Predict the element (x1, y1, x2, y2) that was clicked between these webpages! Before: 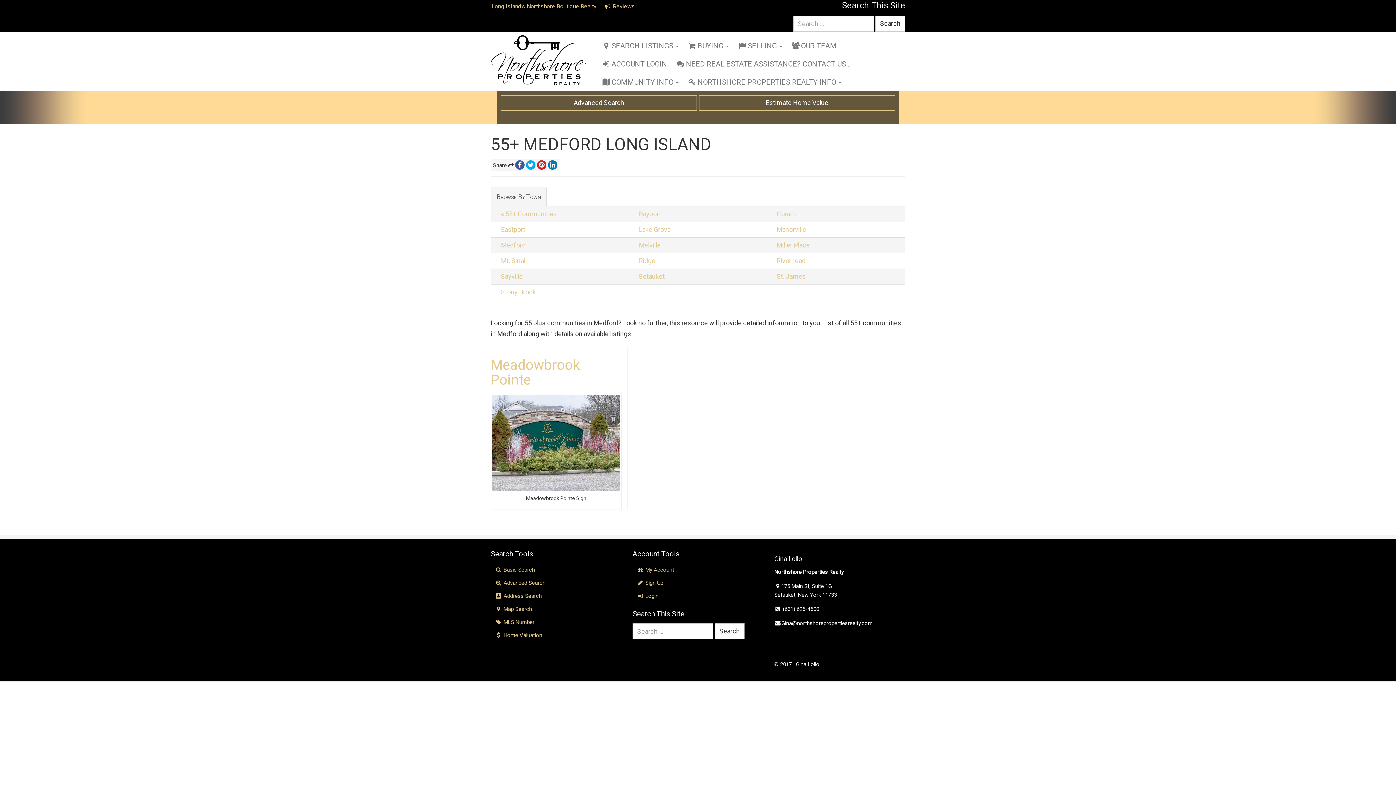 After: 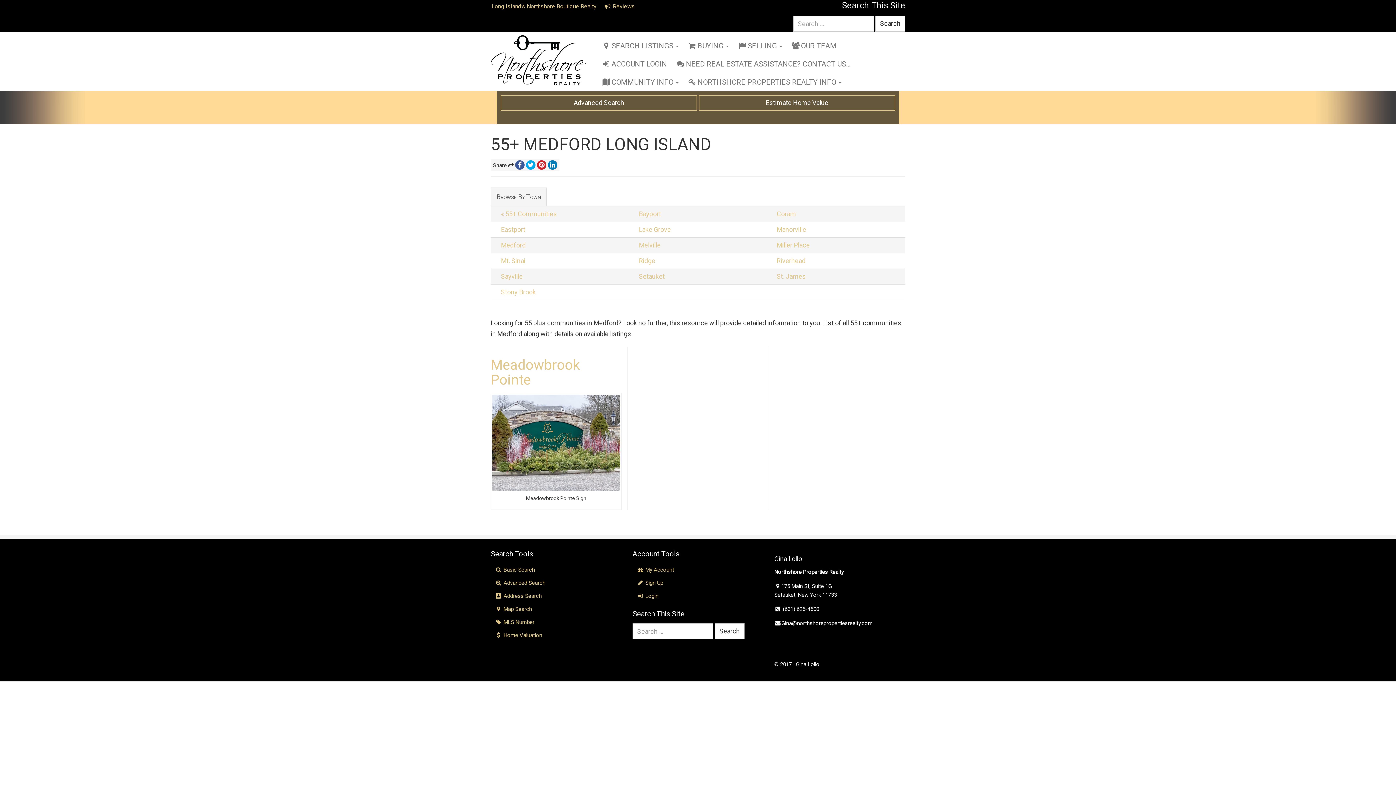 Action: bbox: (492, 395, 620, 491)